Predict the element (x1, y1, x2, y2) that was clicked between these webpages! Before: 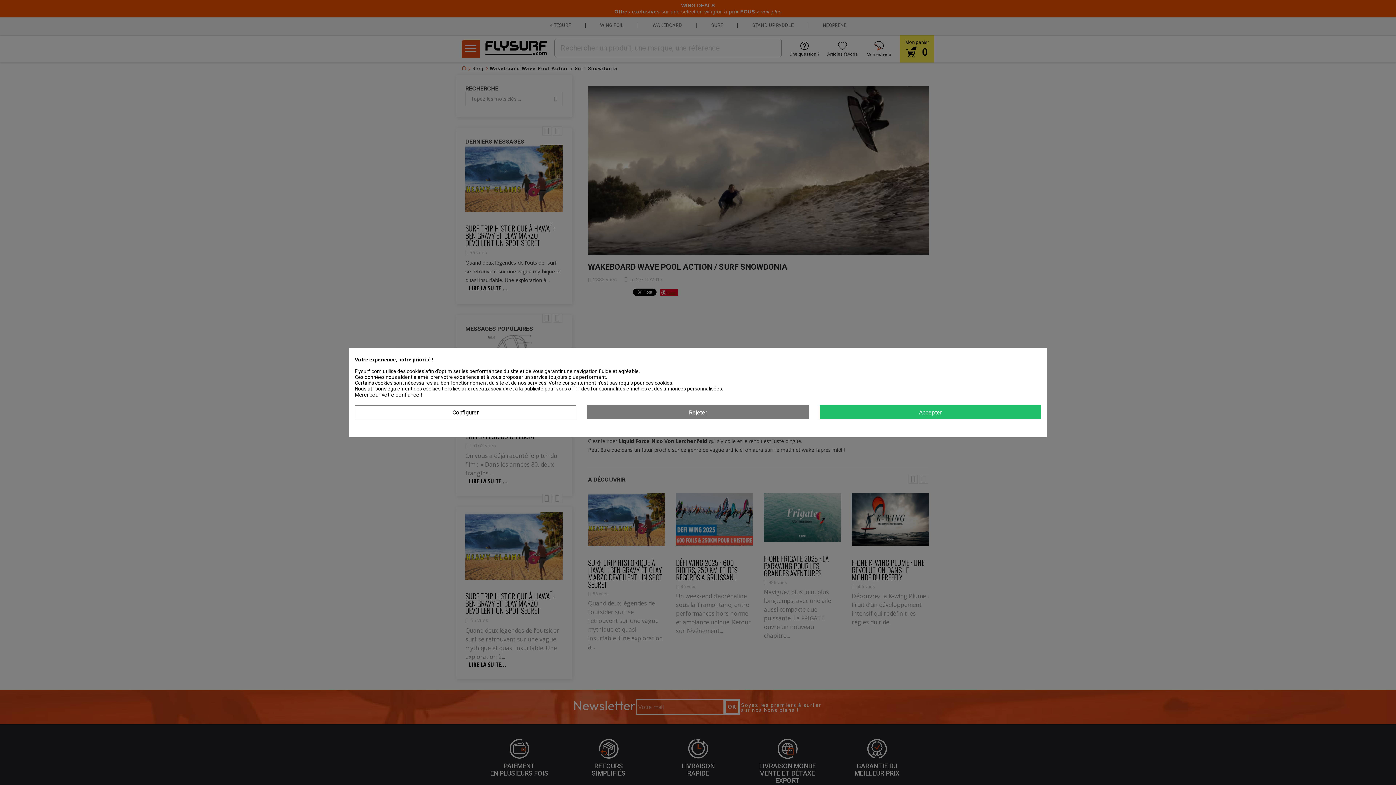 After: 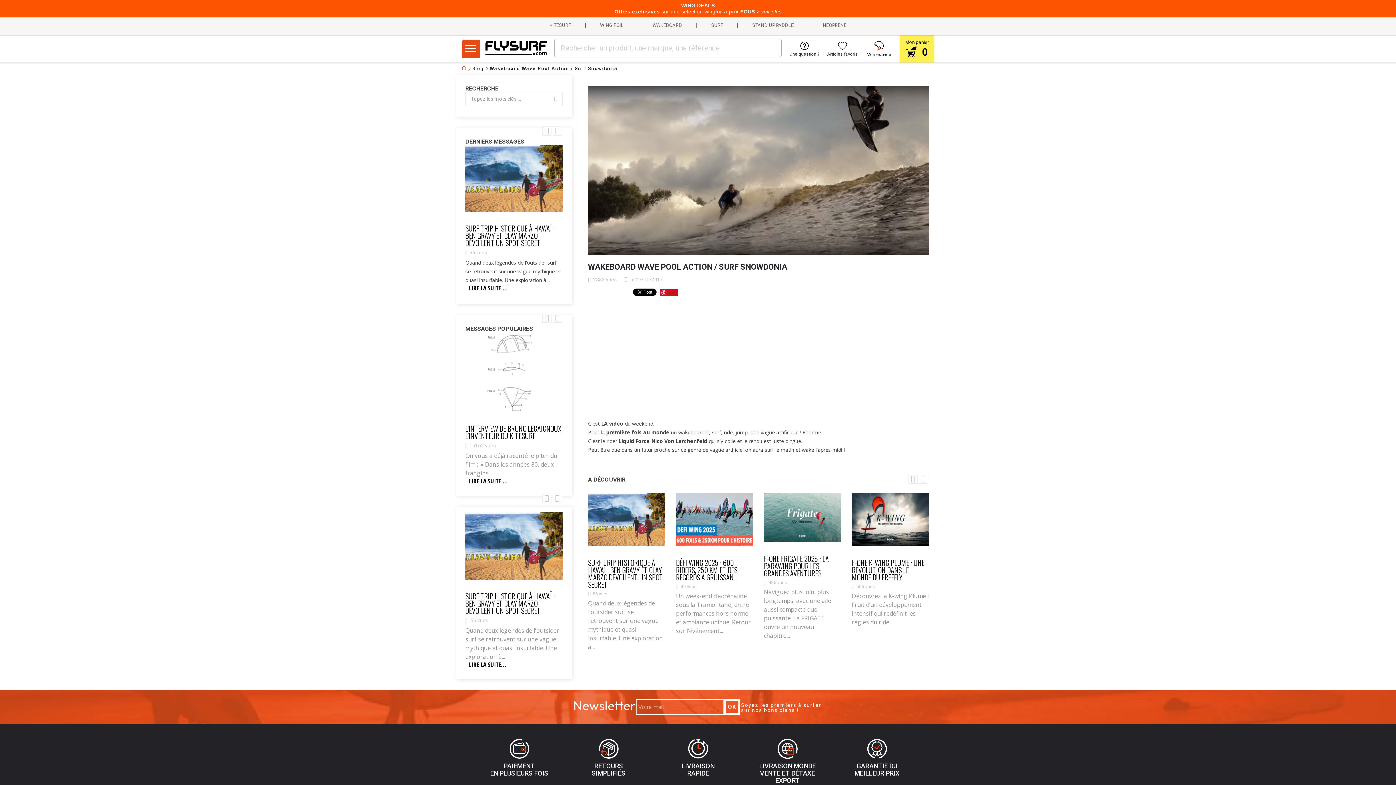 Action: label: Accepter bbox: (819, 405, 1041, 419)